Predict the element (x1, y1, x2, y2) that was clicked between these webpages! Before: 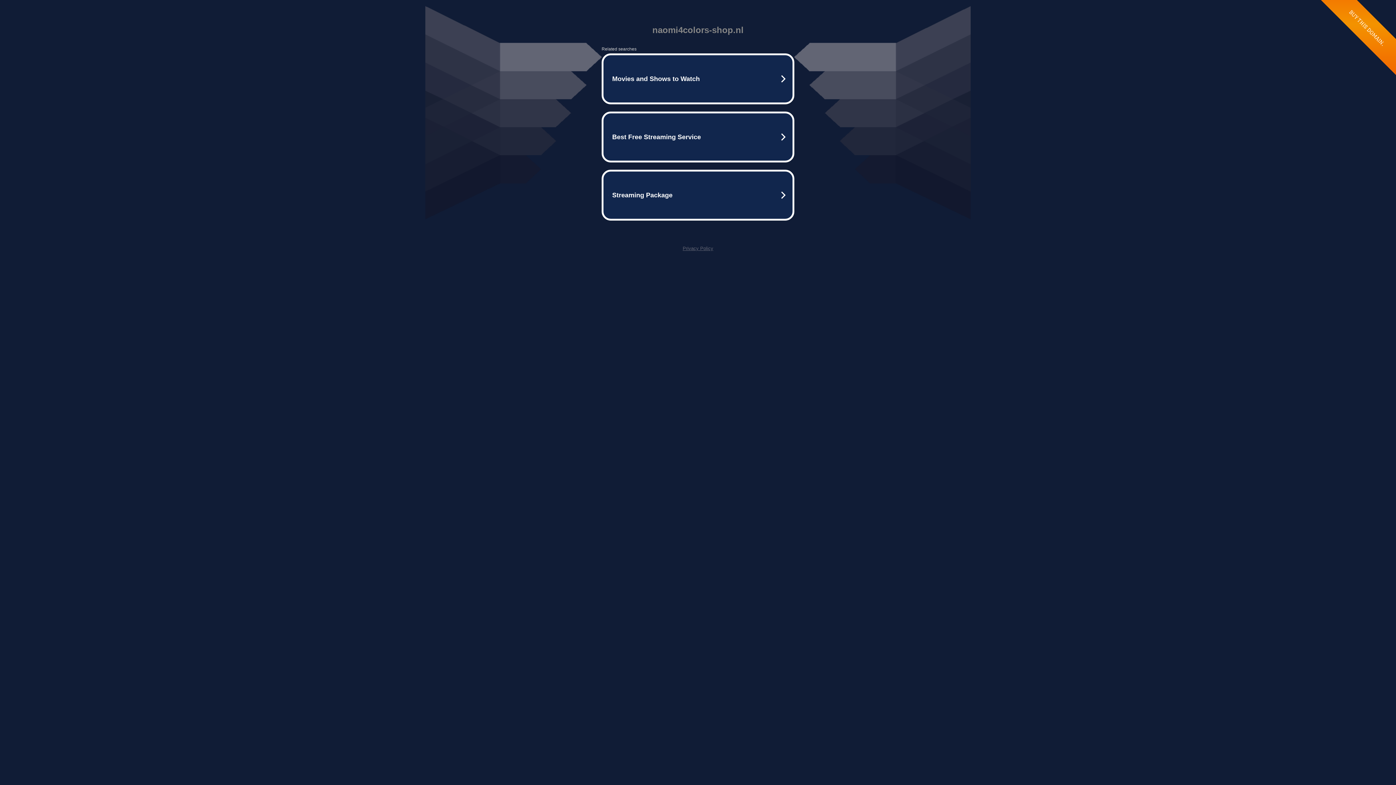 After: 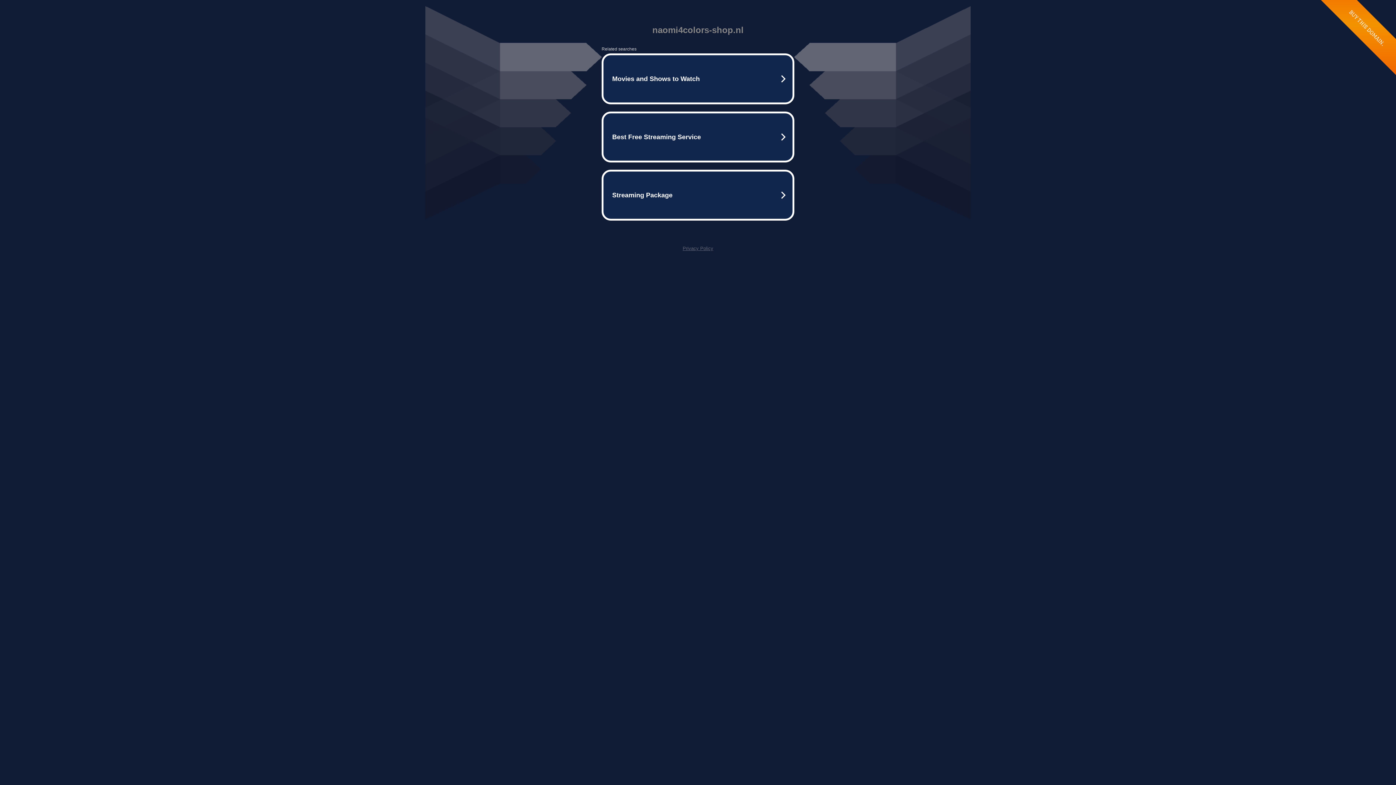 Action: label: Privacy Policy bbox: (682, 245, 713, 251)